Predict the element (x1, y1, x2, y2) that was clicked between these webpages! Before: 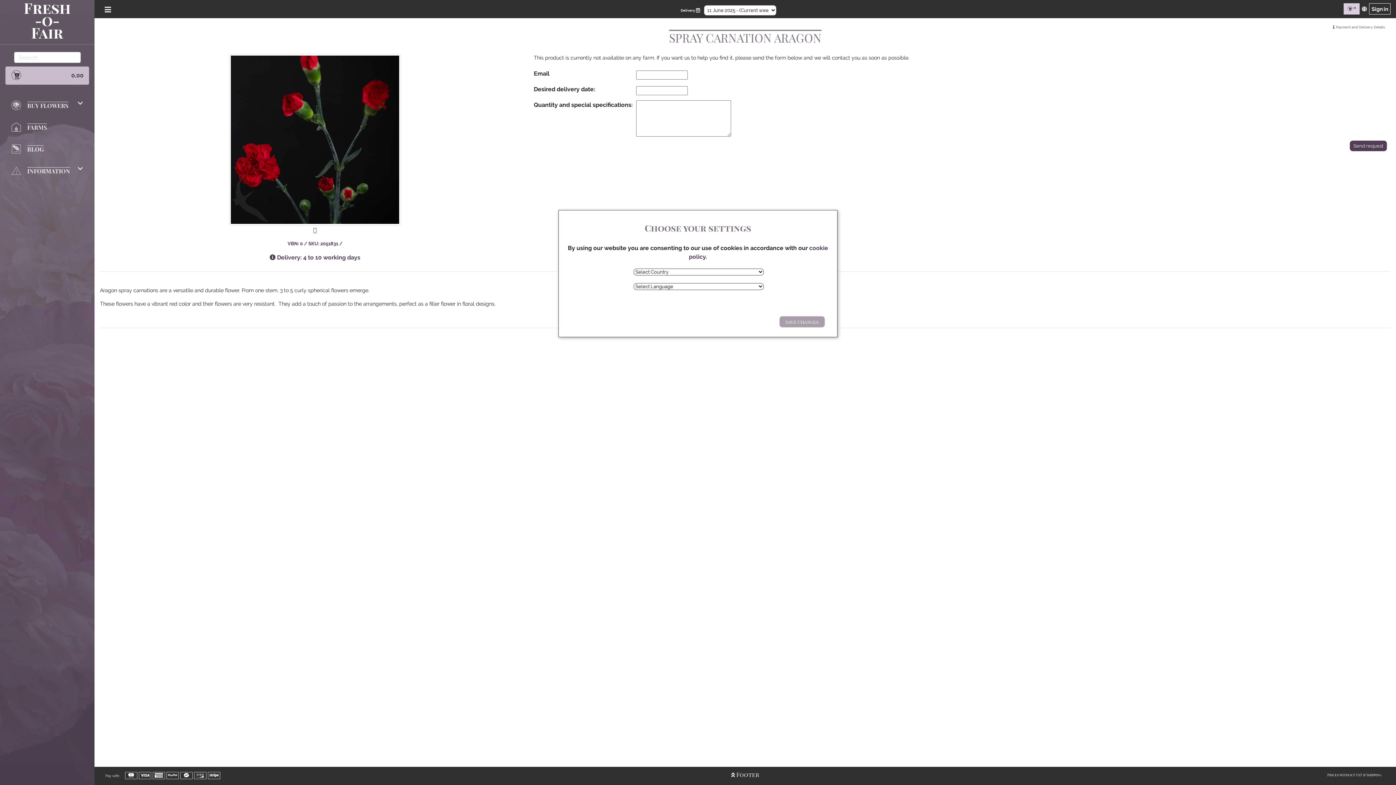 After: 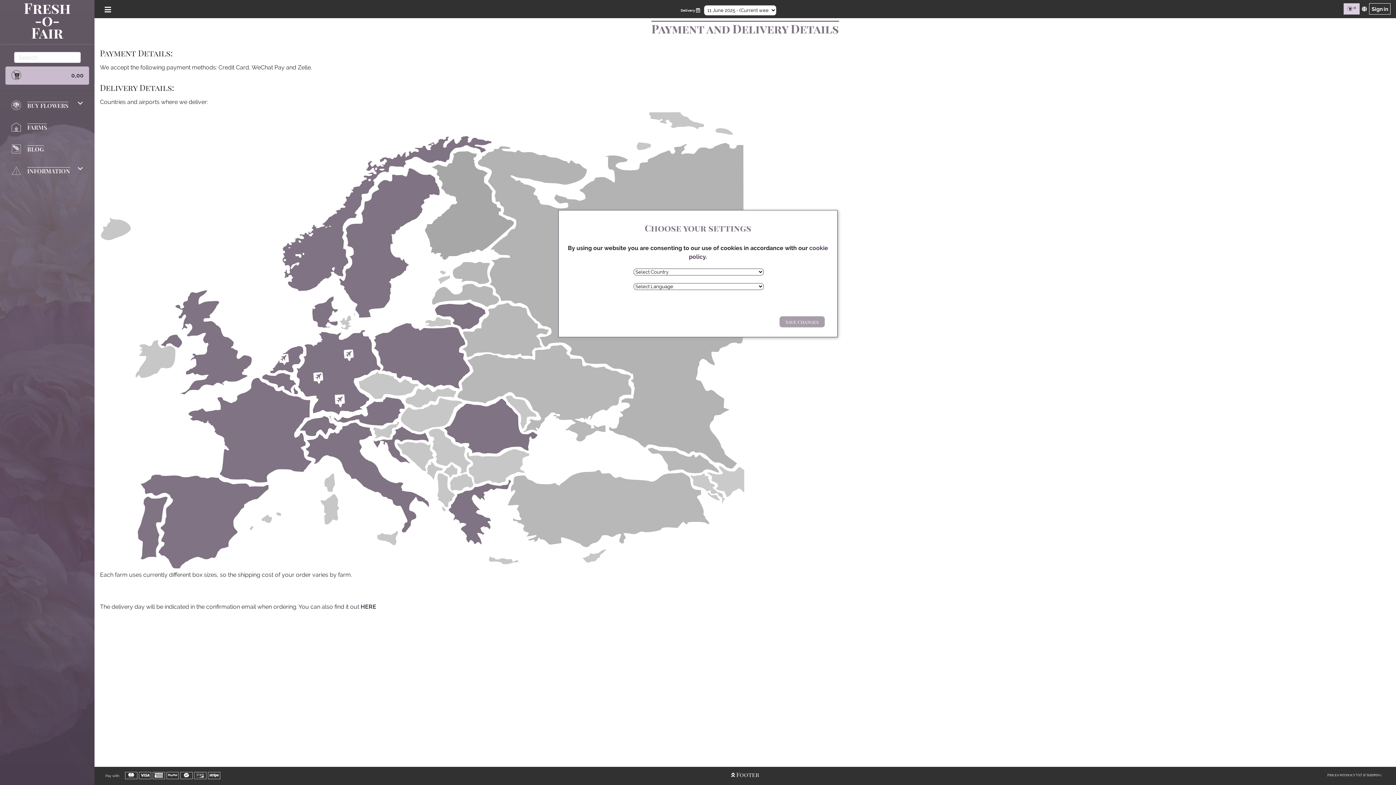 Action: bbox: (105, 774, 120, 778) label: Pay with: